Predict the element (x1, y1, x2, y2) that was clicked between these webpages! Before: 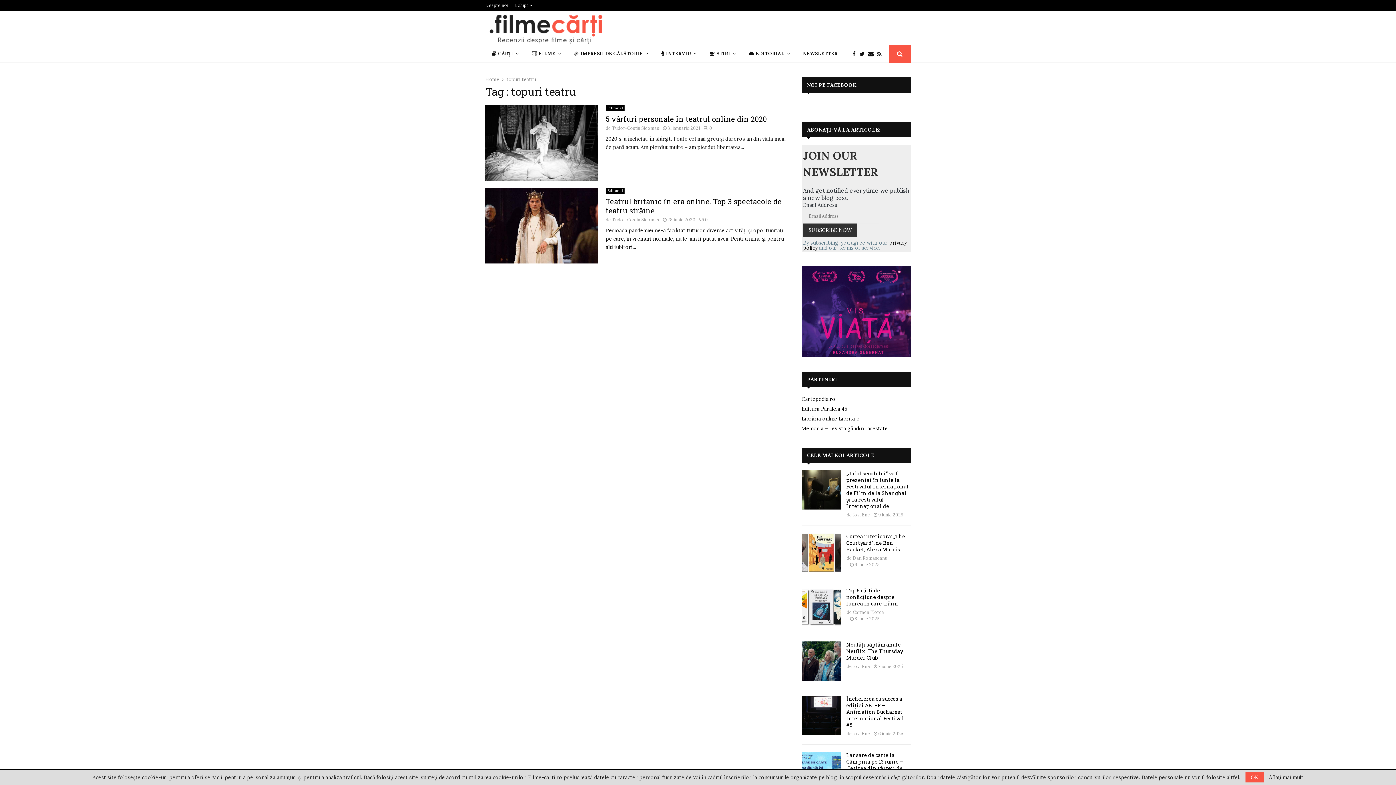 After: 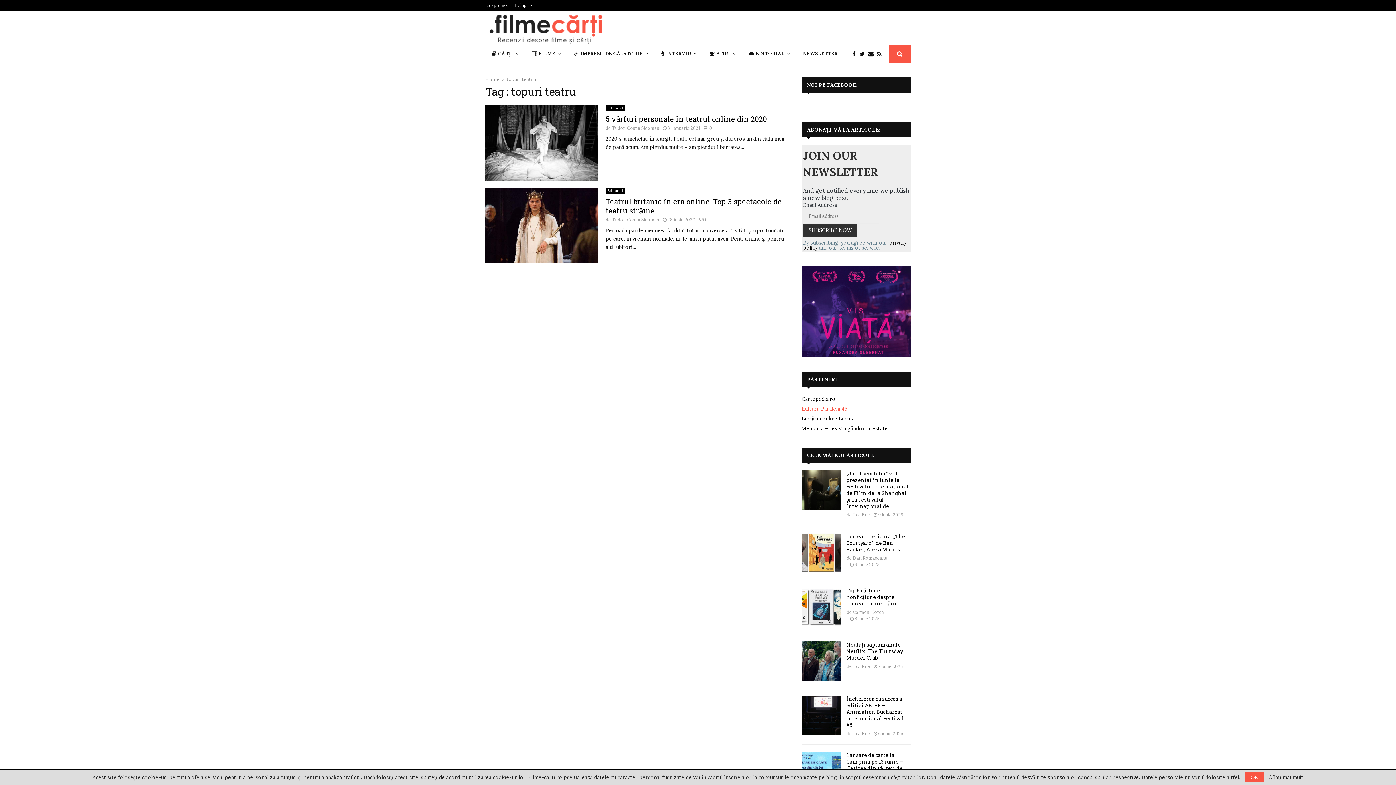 Action: bbox: (801, 405, 847, 412) label: Editura Paralela 45